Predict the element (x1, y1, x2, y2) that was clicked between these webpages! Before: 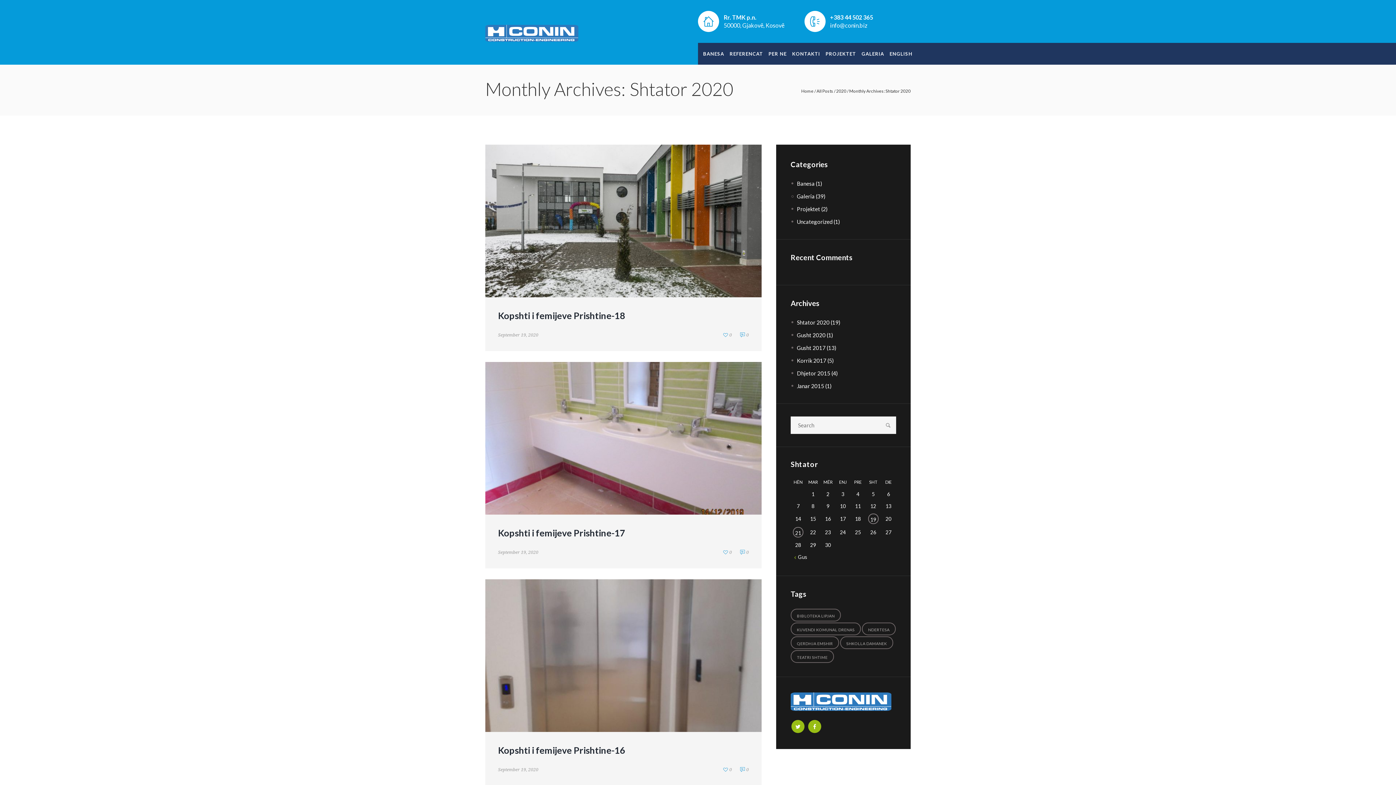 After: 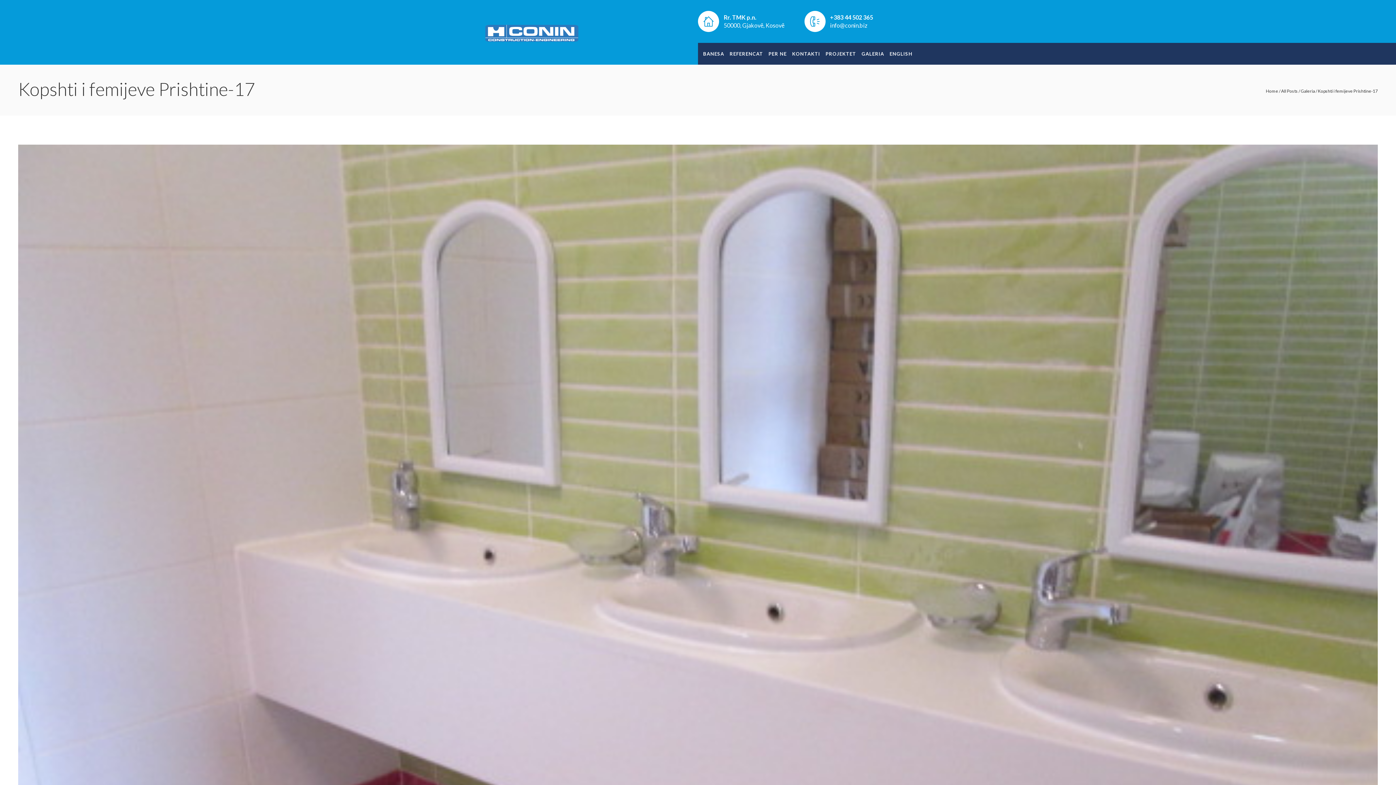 Action: bbox: (612, 427, 634, 449)